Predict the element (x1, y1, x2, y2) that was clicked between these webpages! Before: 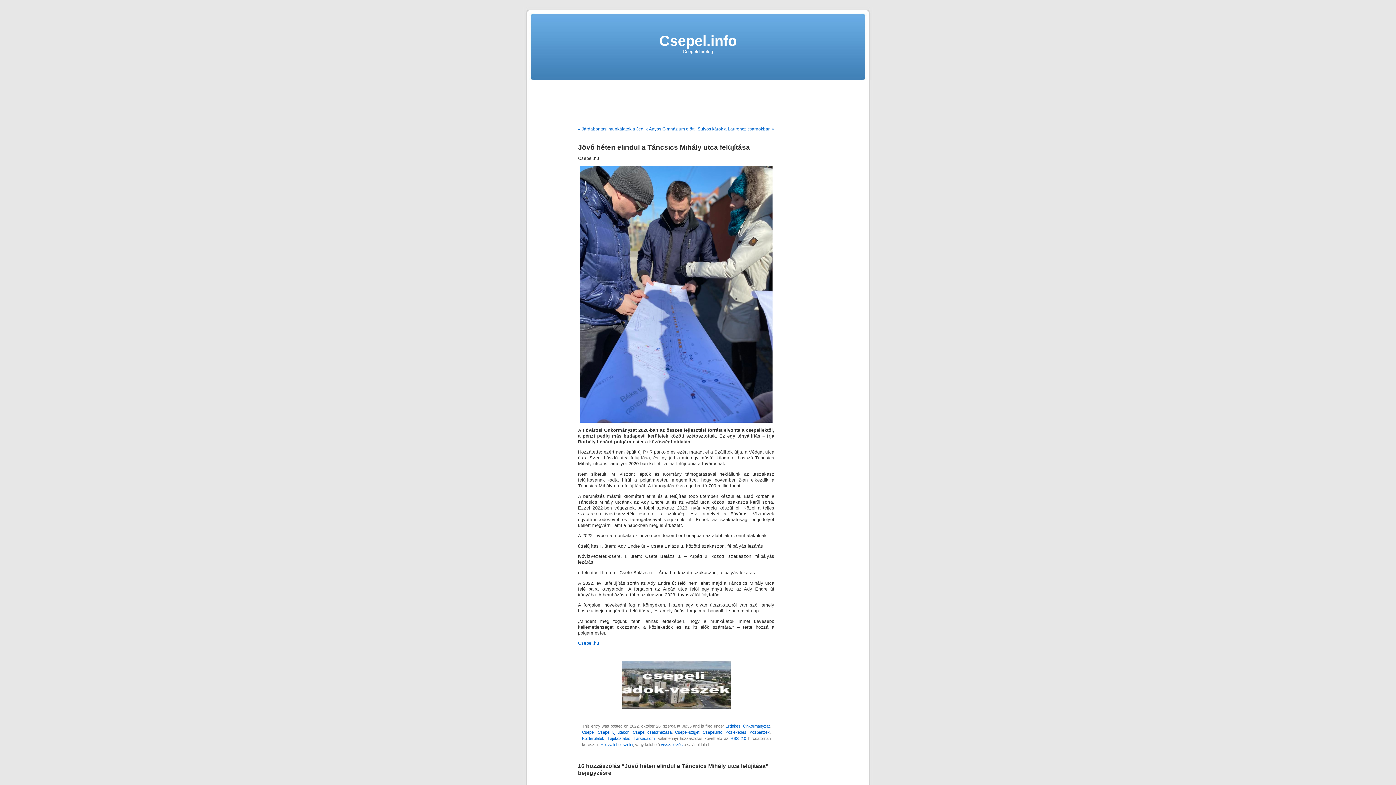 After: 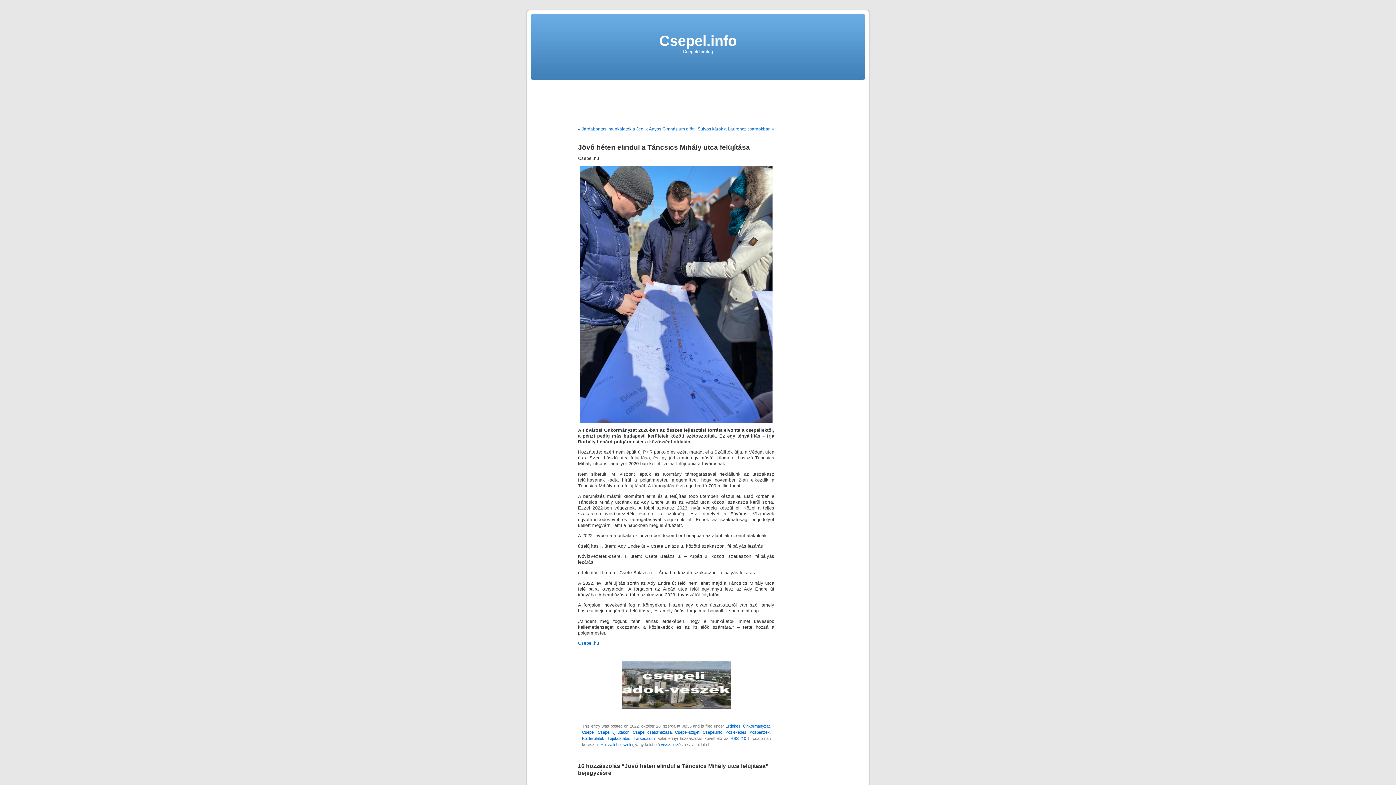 Action: bbox: (661, 742, 682, 747) label: visszajelzés